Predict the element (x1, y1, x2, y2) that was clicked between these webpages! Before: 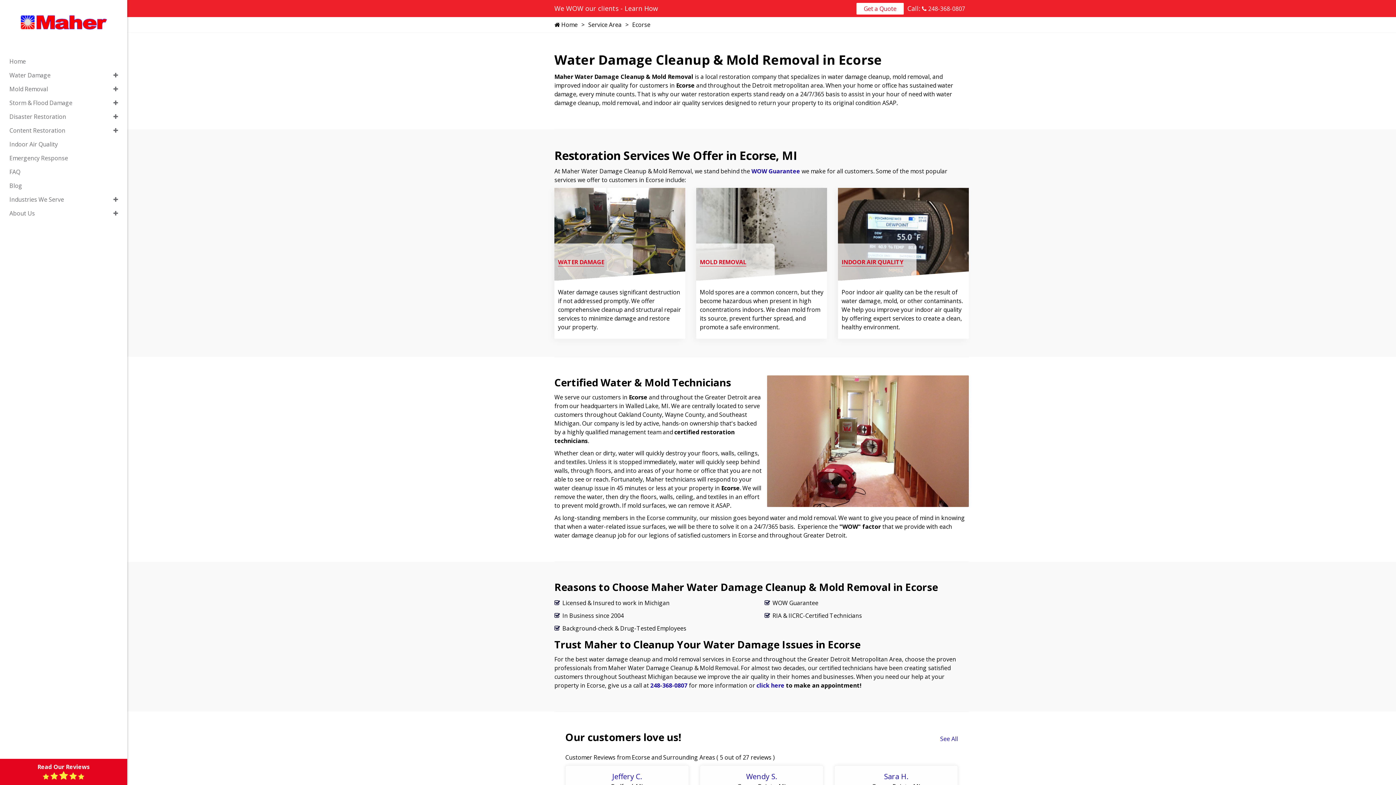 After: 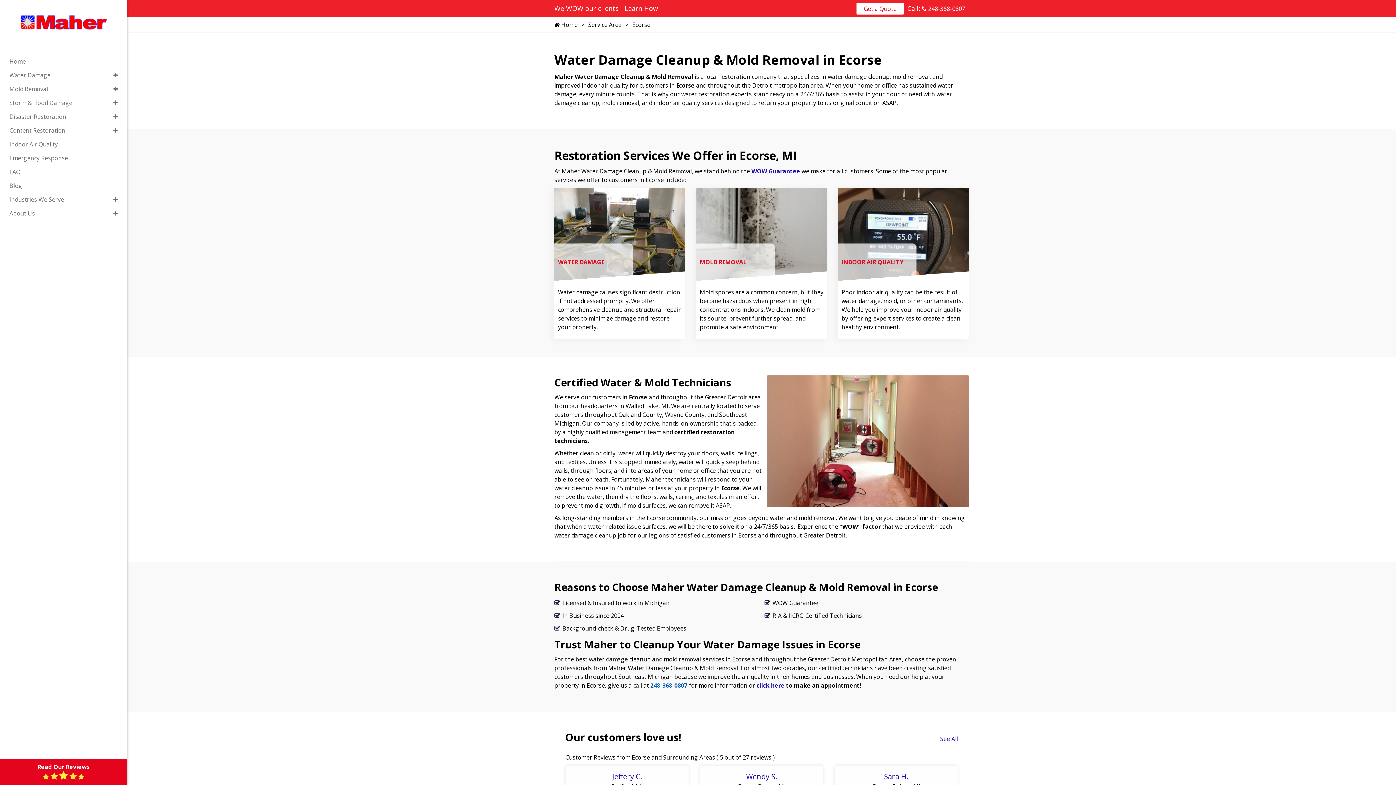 Action: label: 248-368-0807 bbox: (650, 681, 687, 689)